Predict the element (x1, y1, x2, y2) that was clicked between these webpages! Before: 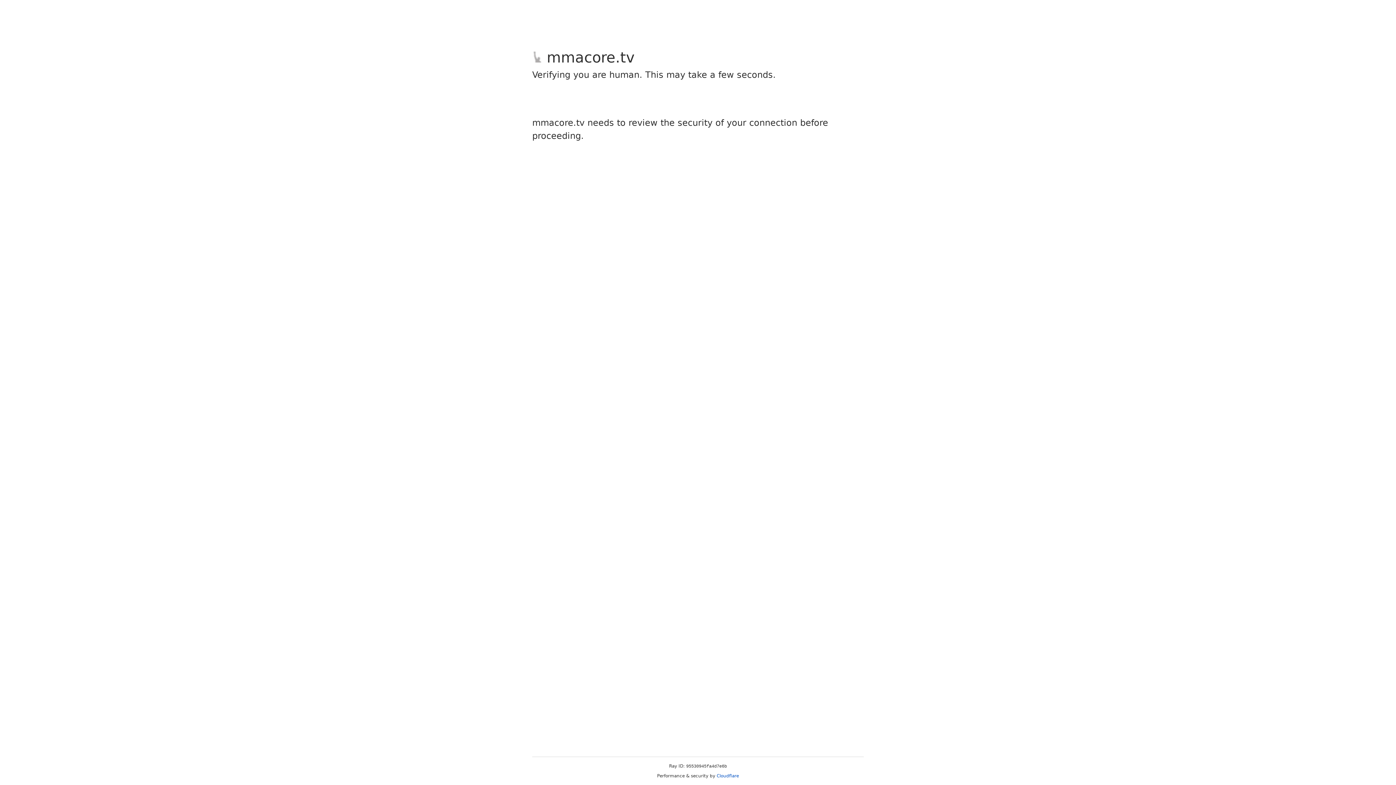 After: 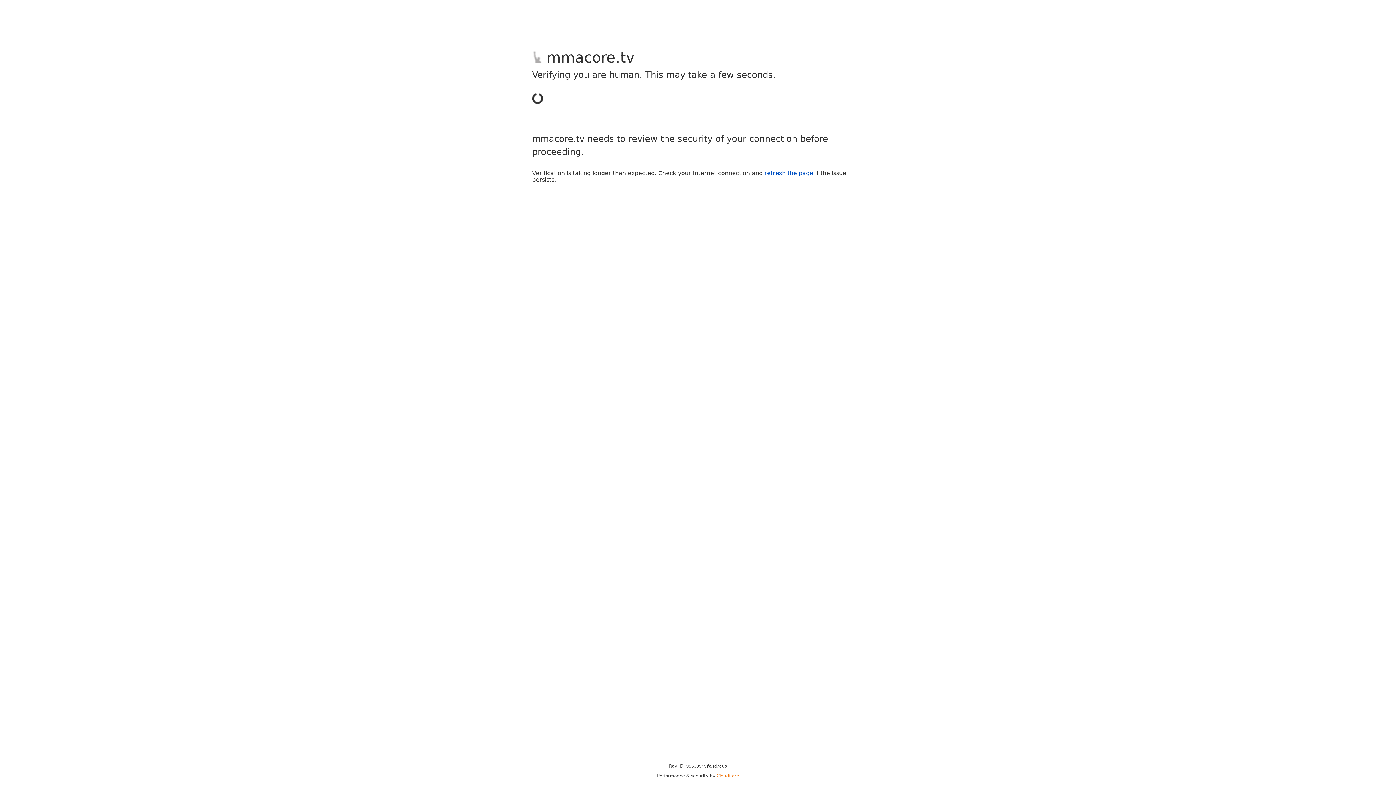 Action: bbox: (716, 773, 739, 778) label: Cloudflare